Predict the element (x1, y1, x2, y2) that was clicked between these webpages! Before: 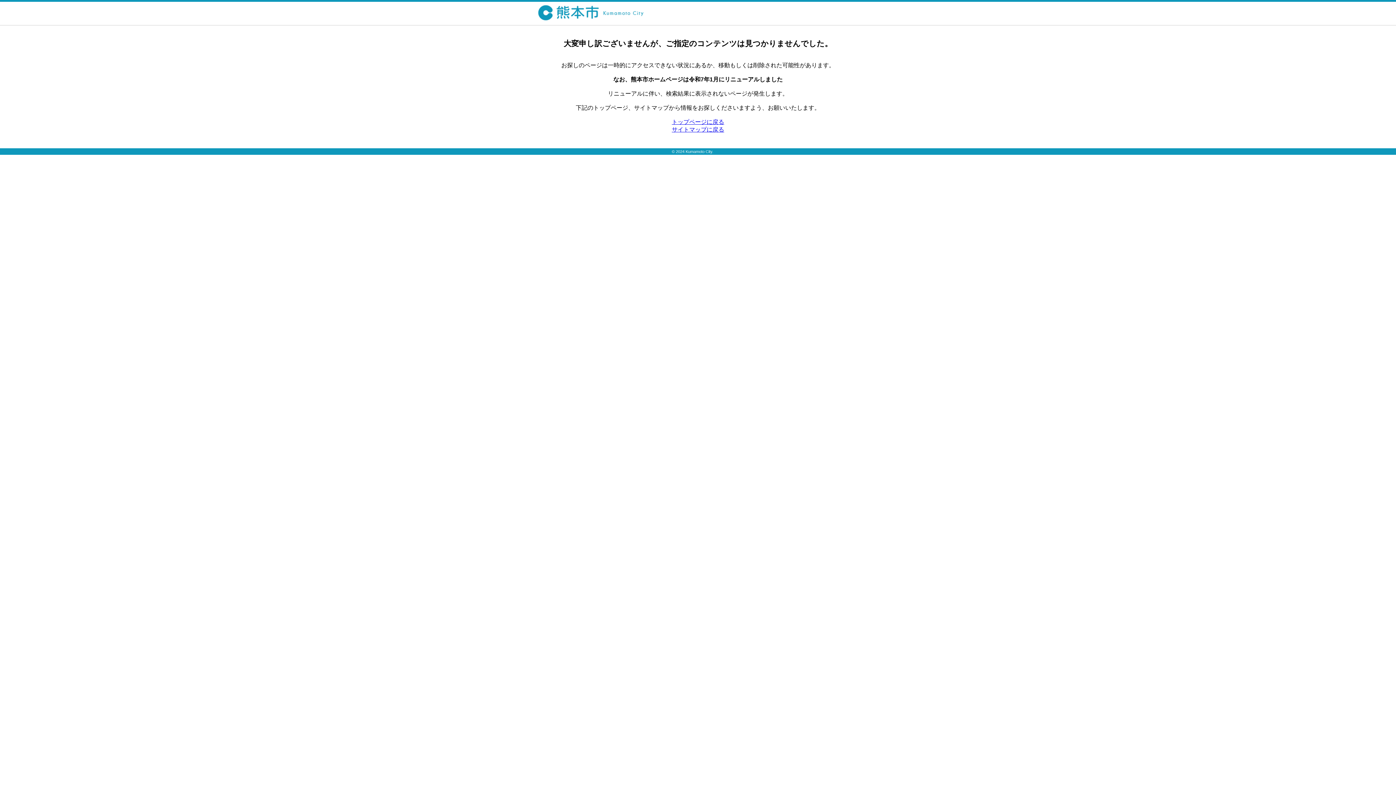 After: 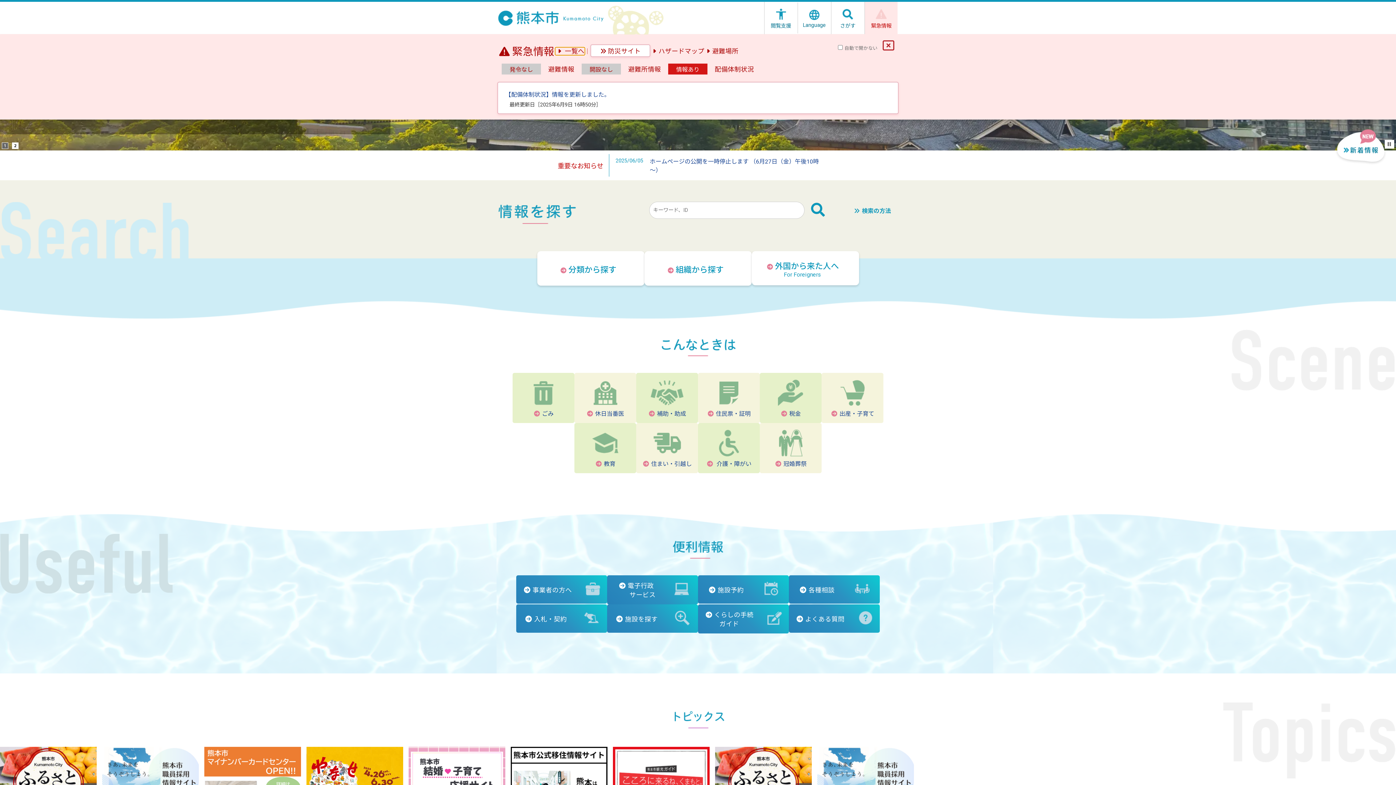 Action: label: トップページに戻る bbox: (672, 118, 724, 125)